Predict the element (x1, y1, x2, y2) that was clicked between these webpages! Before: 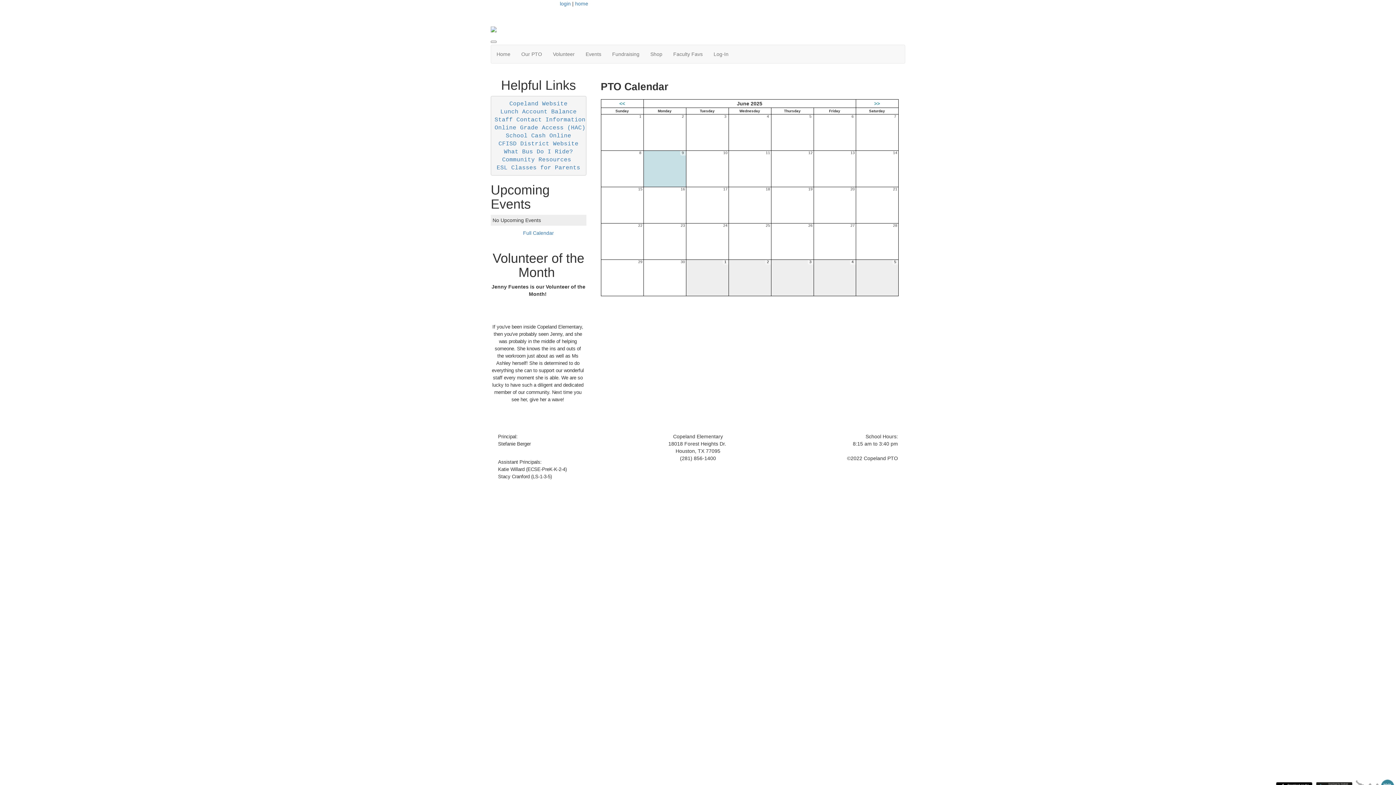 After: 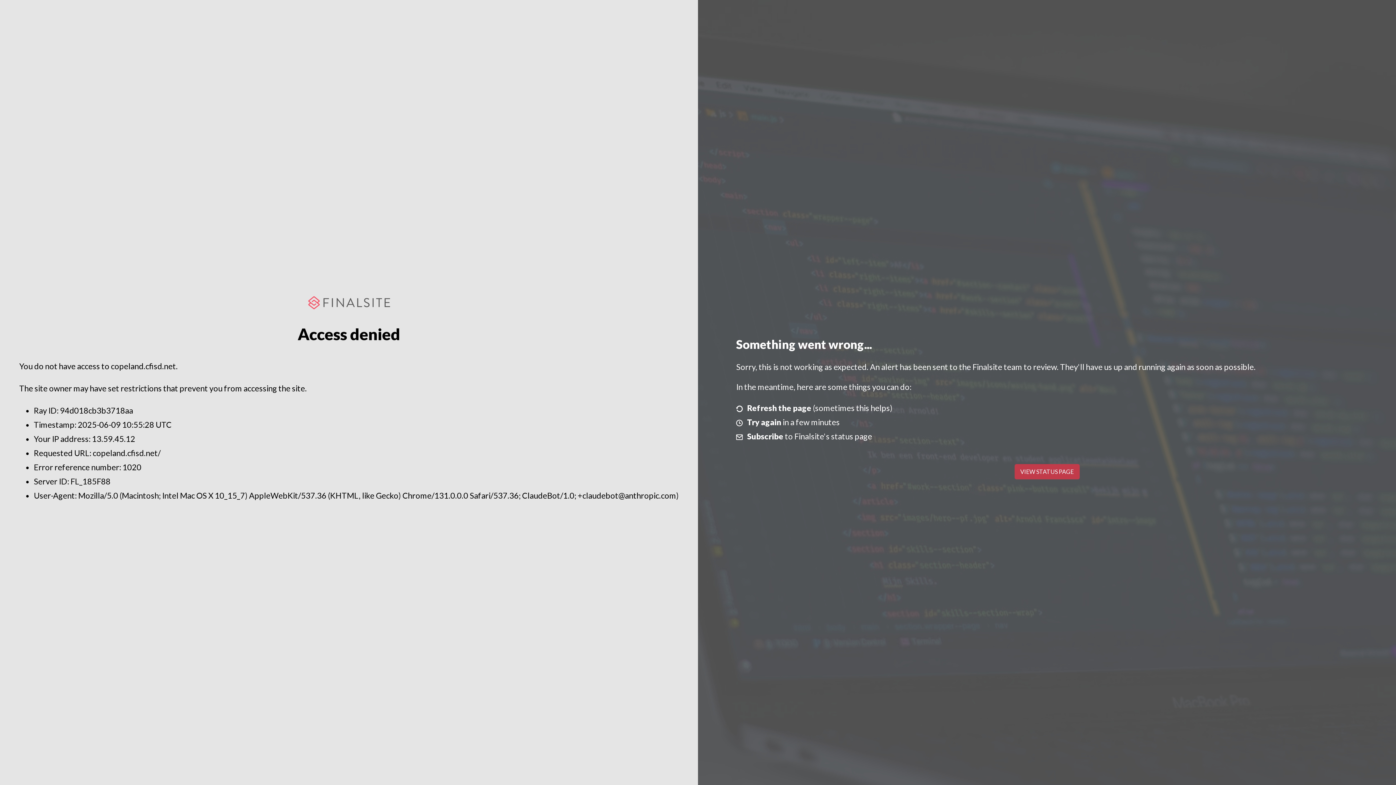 Action: bbox: (509, 100, 567, 107) label: Copeland Website